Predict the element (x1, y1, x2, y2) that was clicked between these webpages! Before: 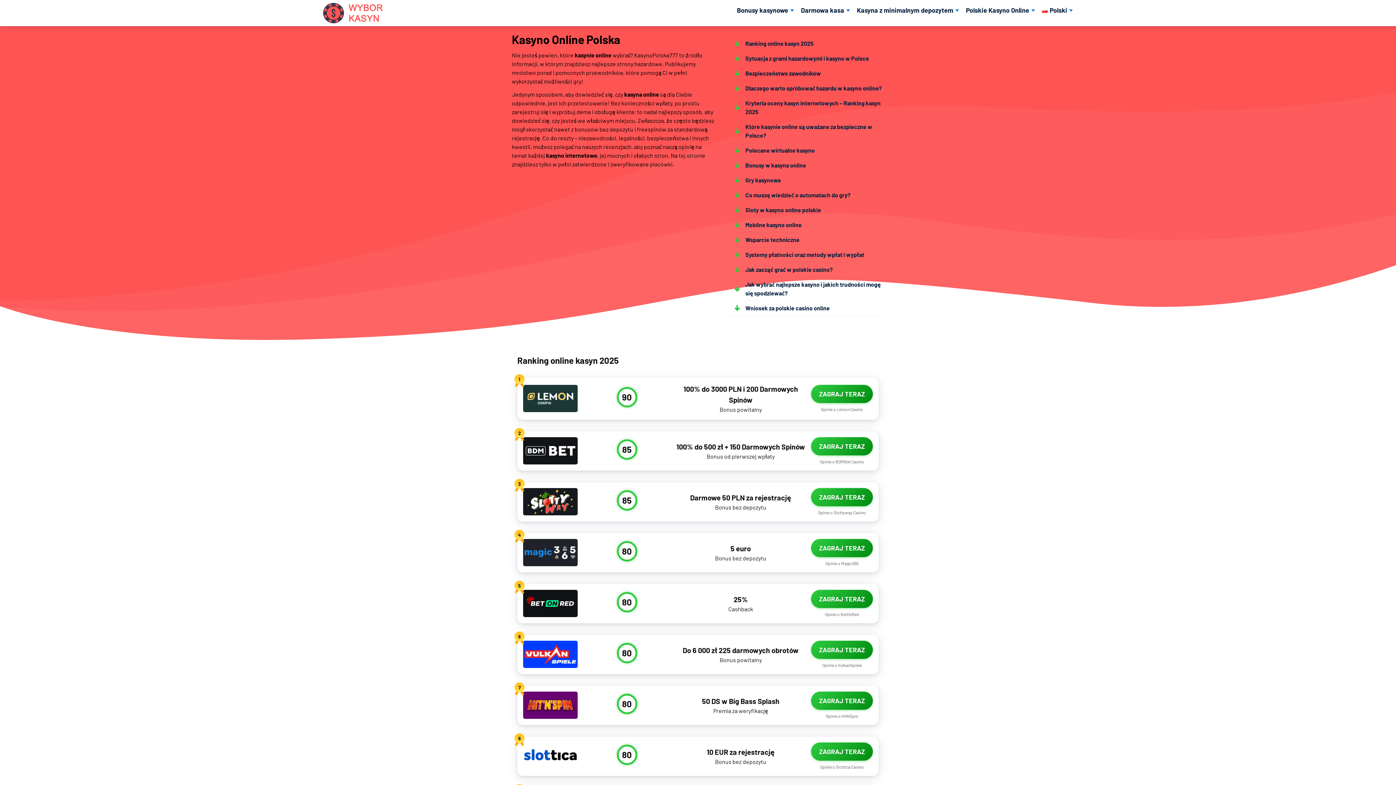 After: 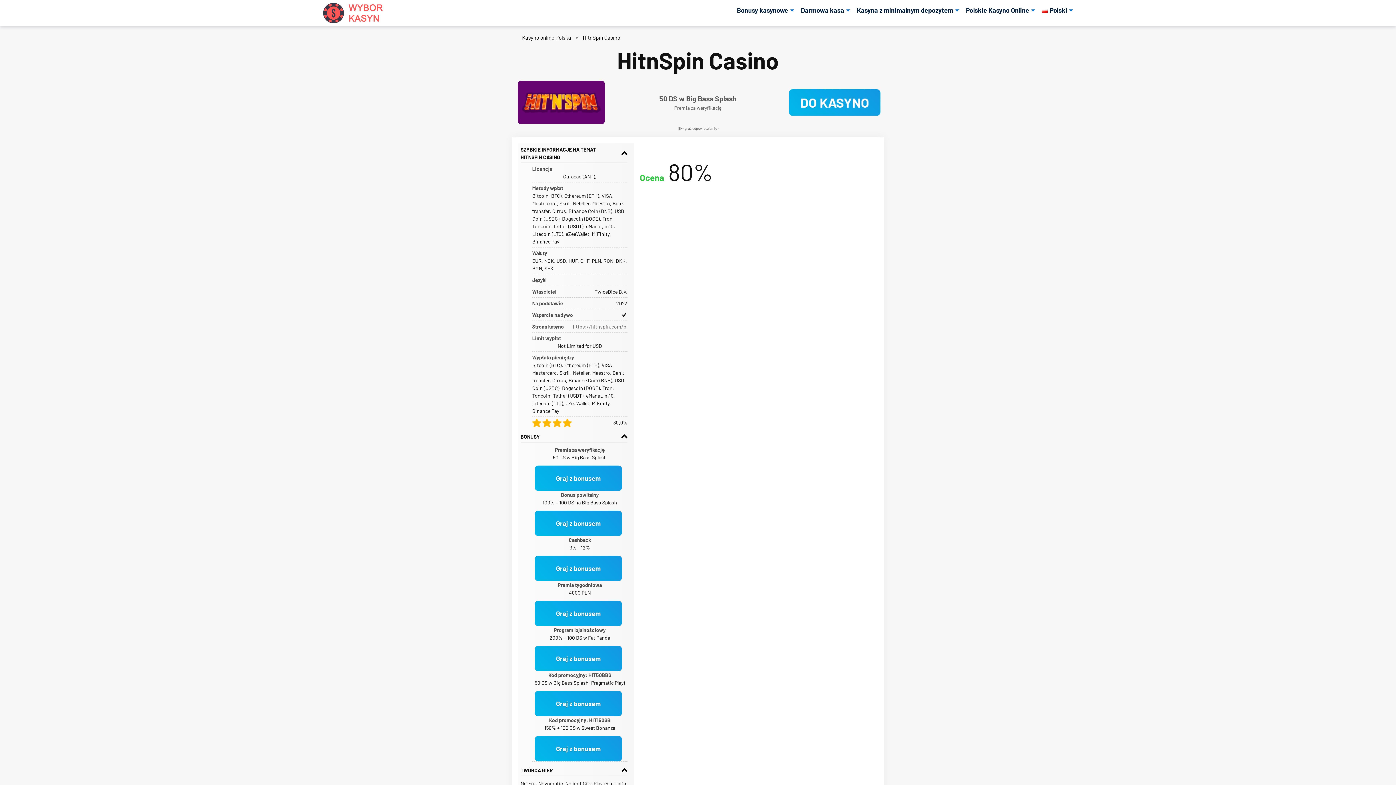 Action: label: Opinie o HitNSpin bbox: (811, 712, 873, 719)